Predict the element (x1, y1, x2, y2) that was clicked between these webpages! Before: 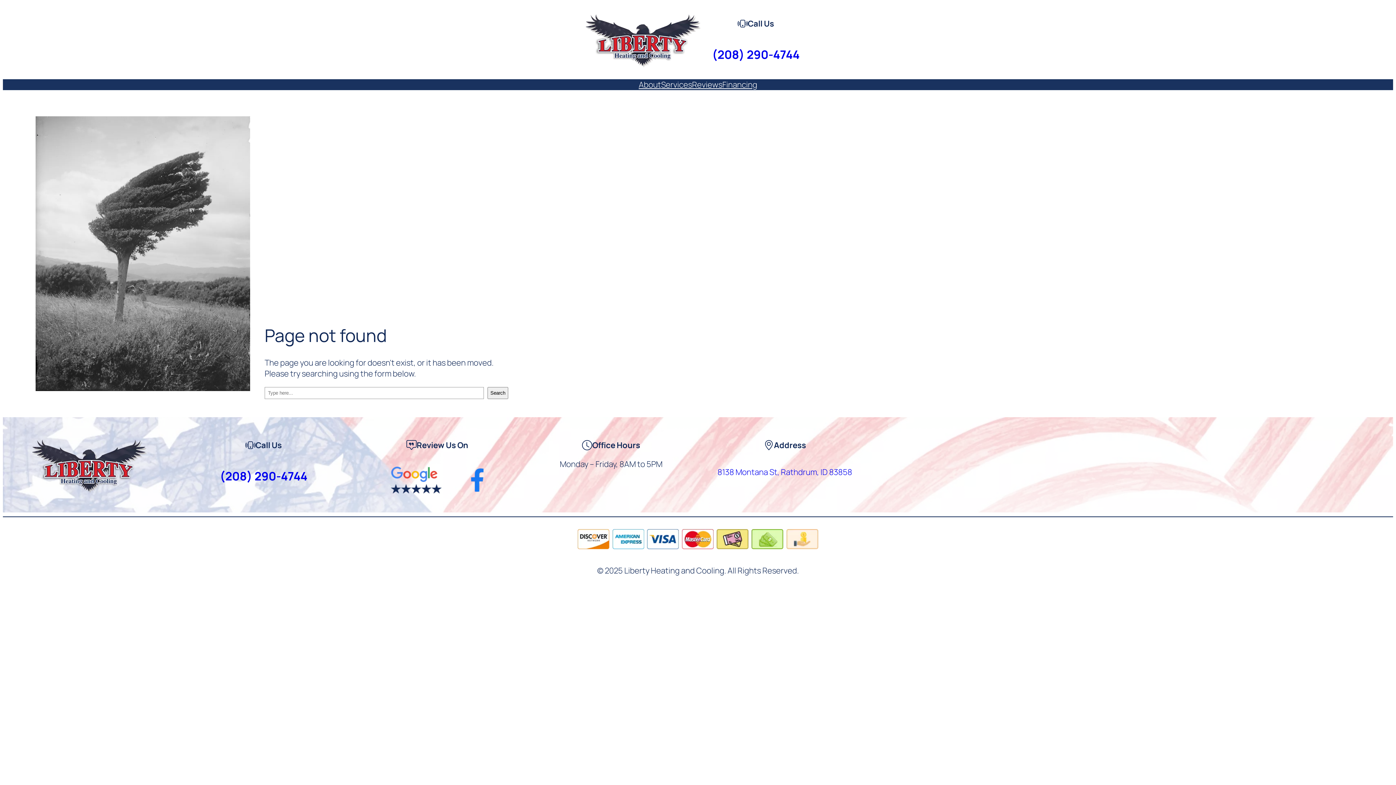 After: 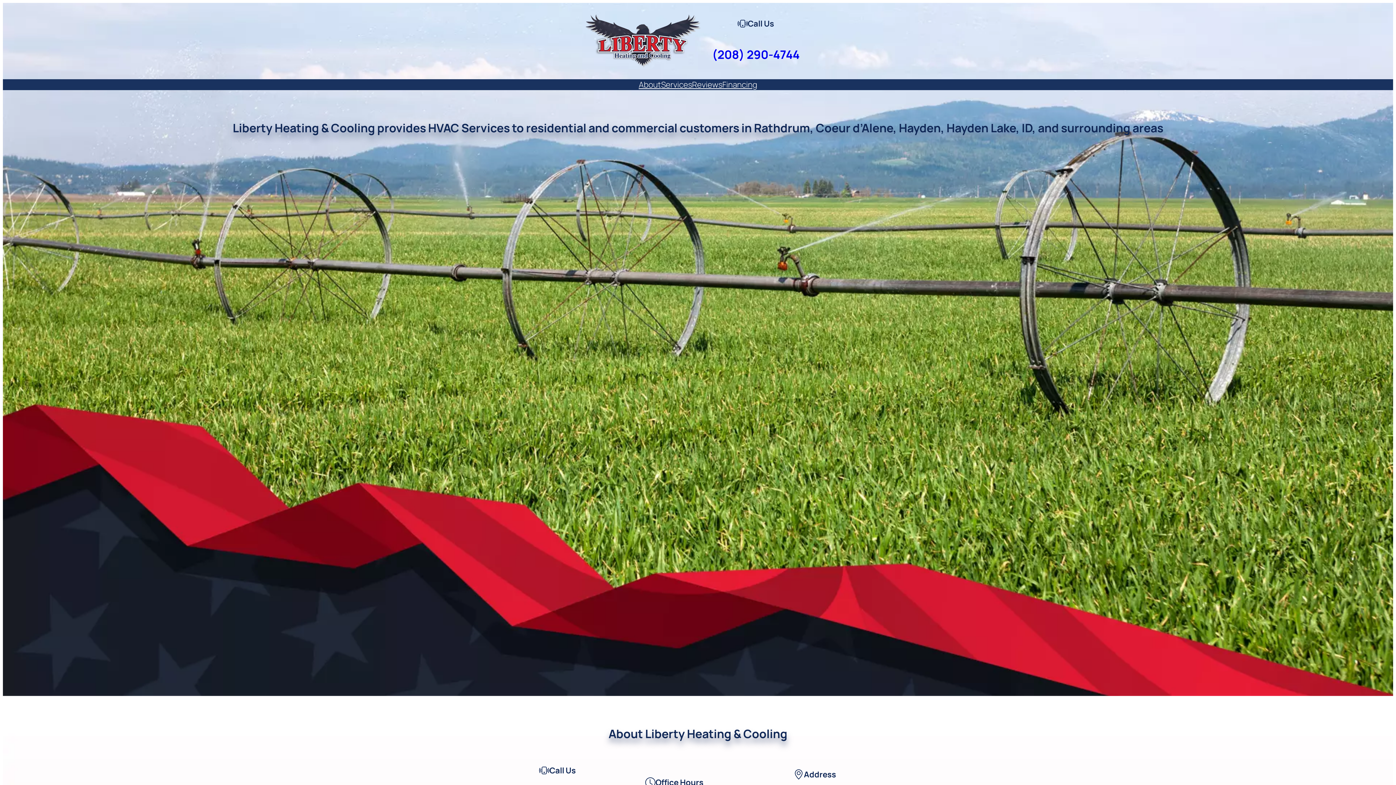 Action: bbox: (585, 14, 701, 68)